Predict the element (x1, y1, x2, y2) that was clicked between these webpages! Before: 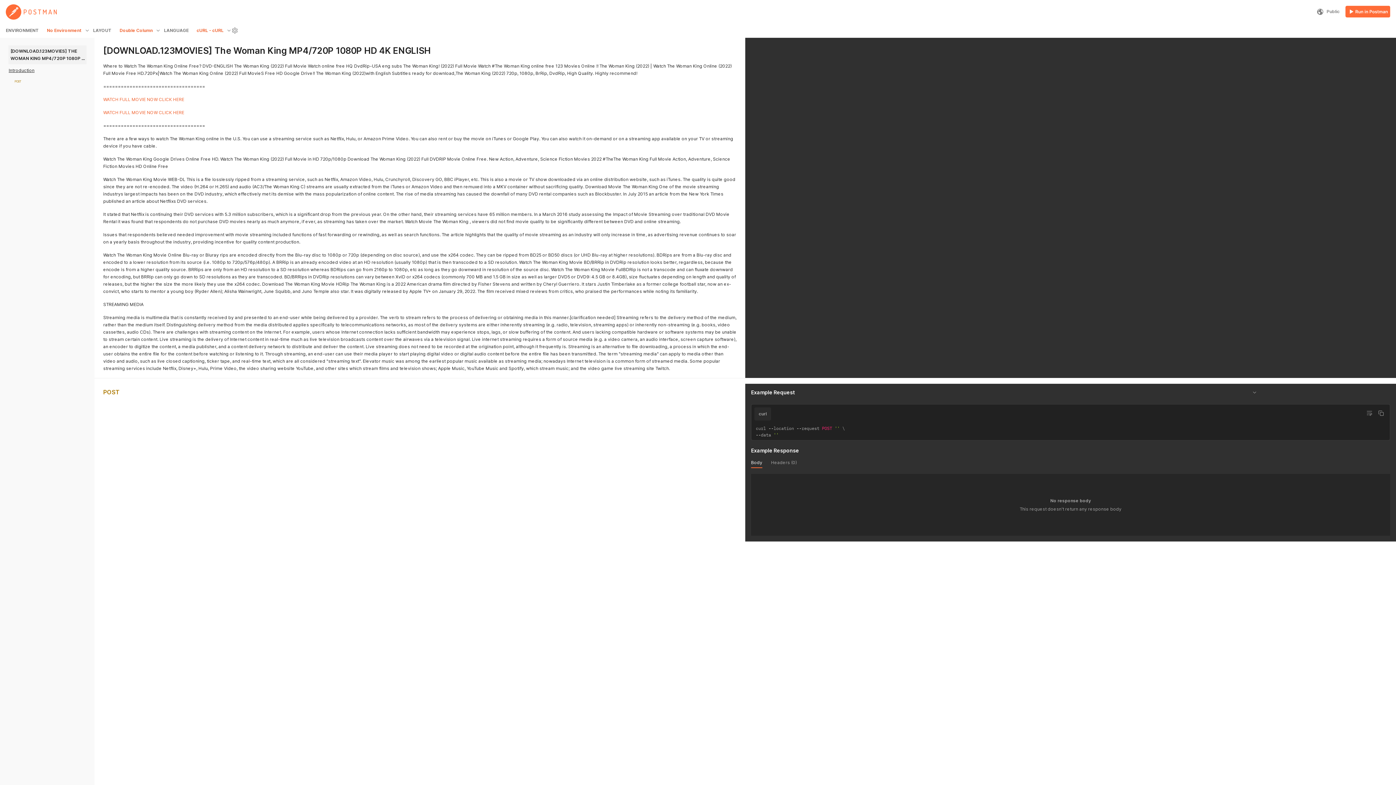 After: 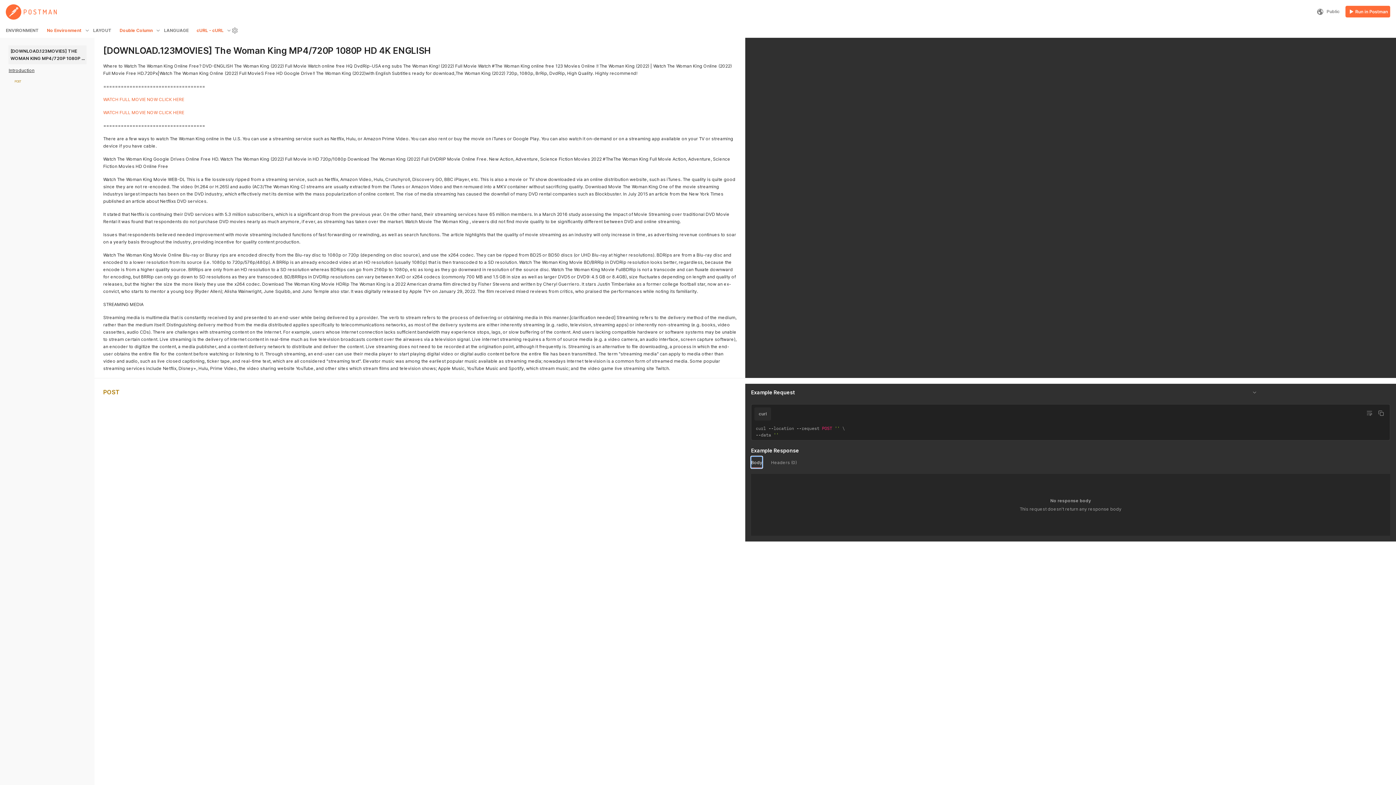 Action: label: Body bbox: (751, 456, 762, 468)